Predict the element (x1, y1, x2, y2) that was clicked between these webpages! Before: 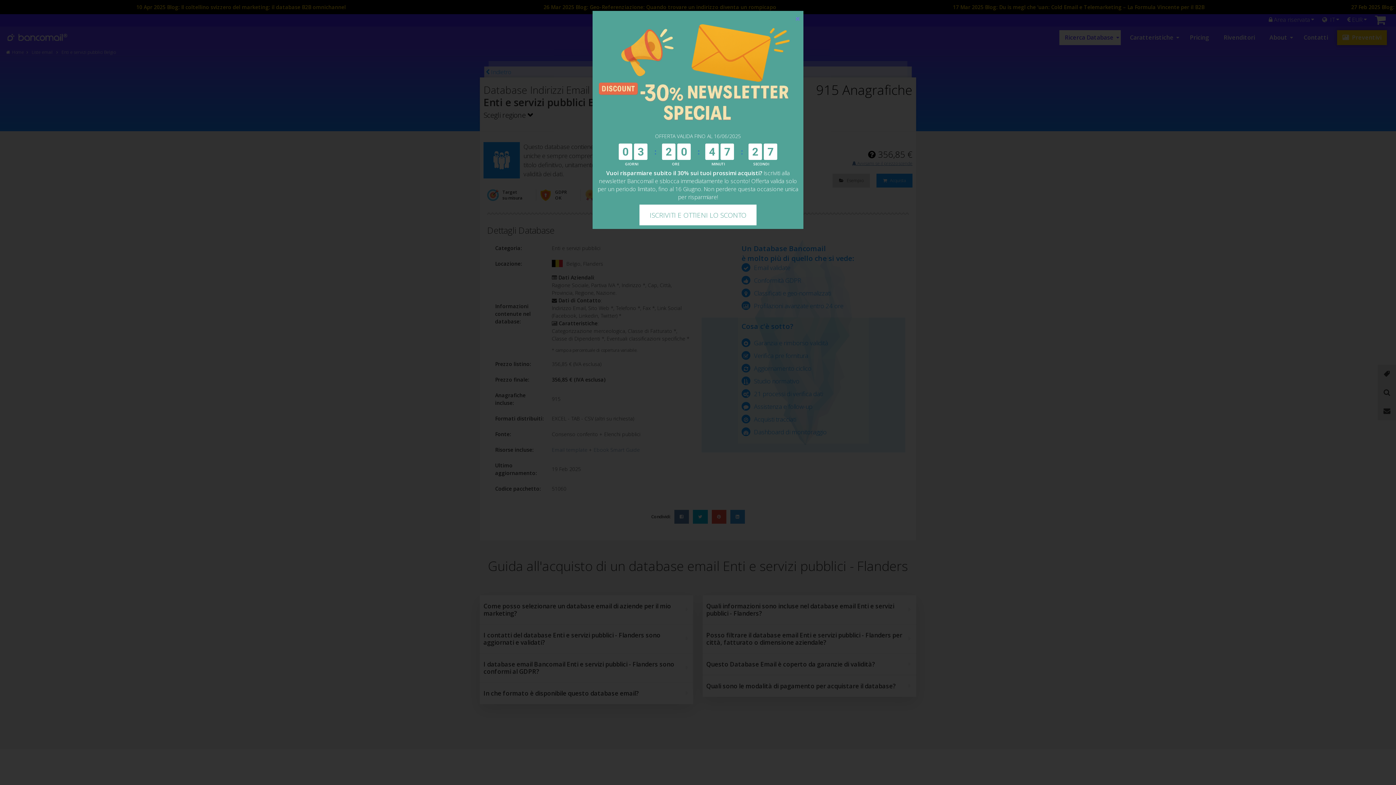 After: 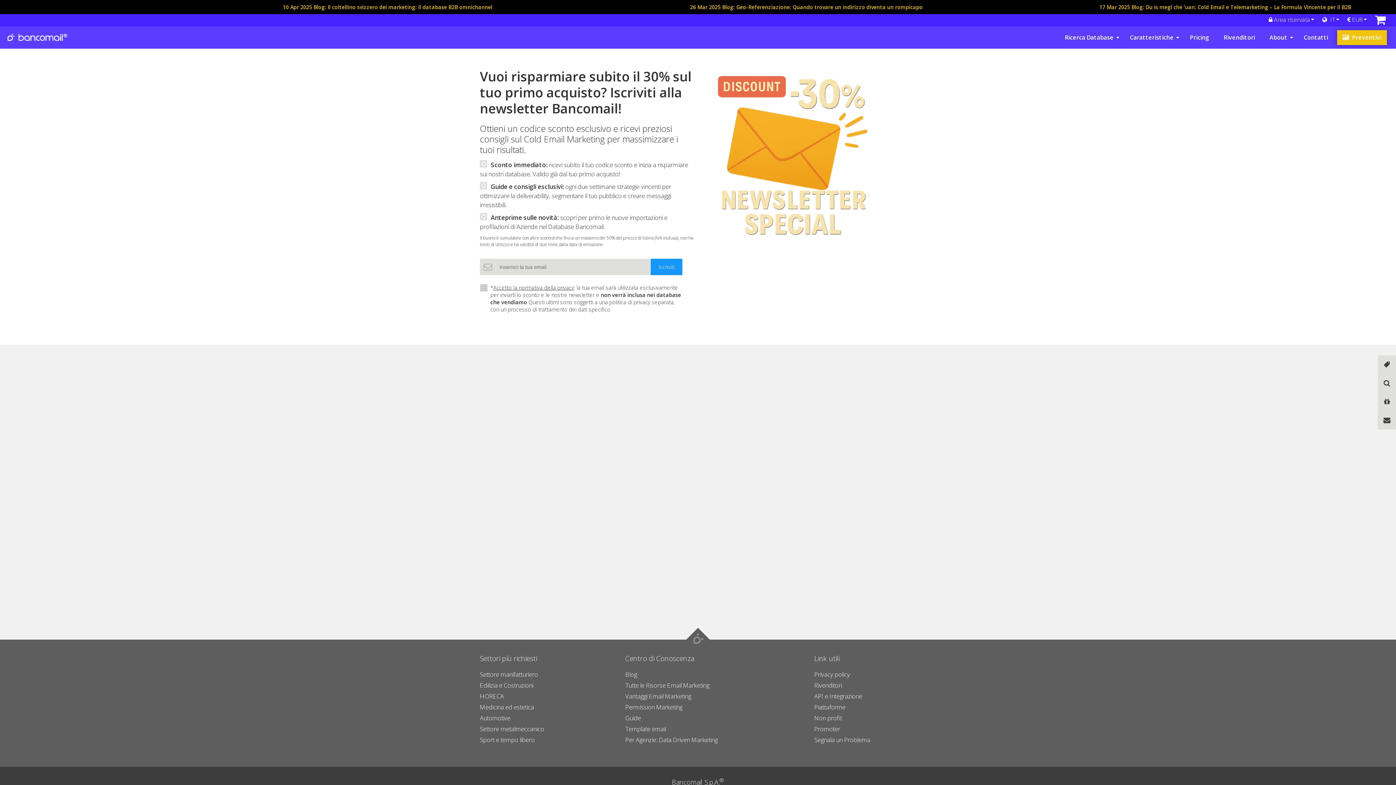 Action: label: ISCRIVITI E OTTIENI LO SCONTO bbox: (639, 204, 756, 225)